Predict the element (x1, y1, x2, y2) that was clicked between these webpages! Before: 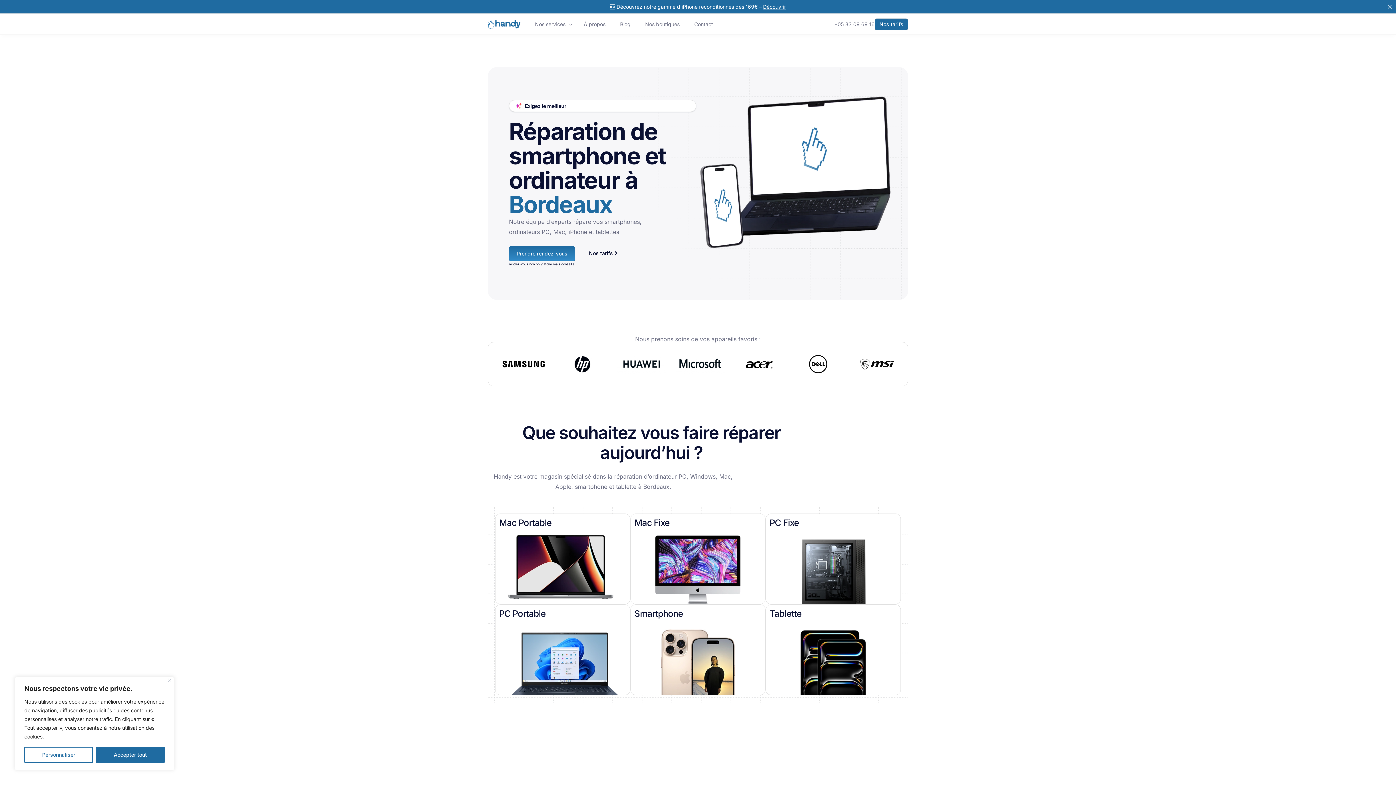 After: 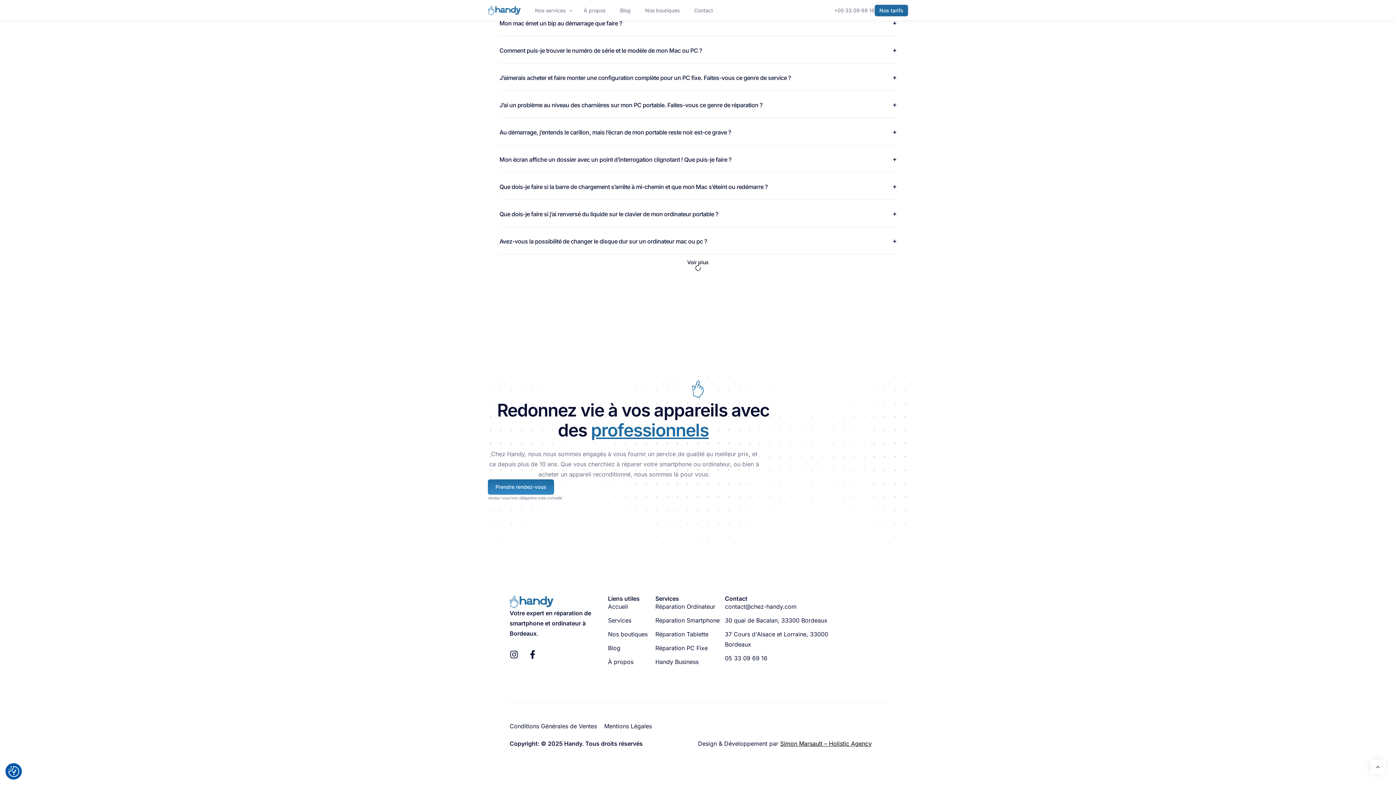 Action: bbox: (96, 747, 164, 763) label: Accepter tout